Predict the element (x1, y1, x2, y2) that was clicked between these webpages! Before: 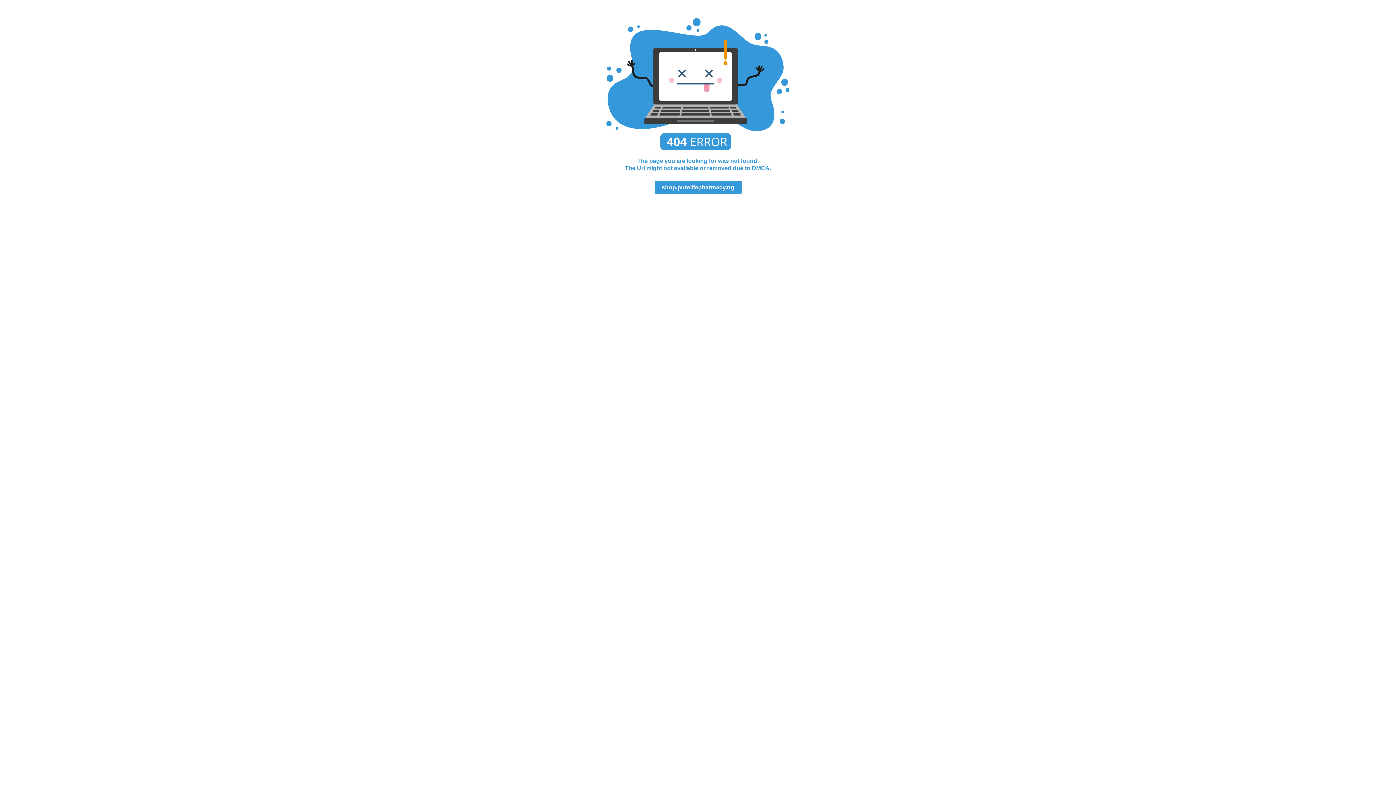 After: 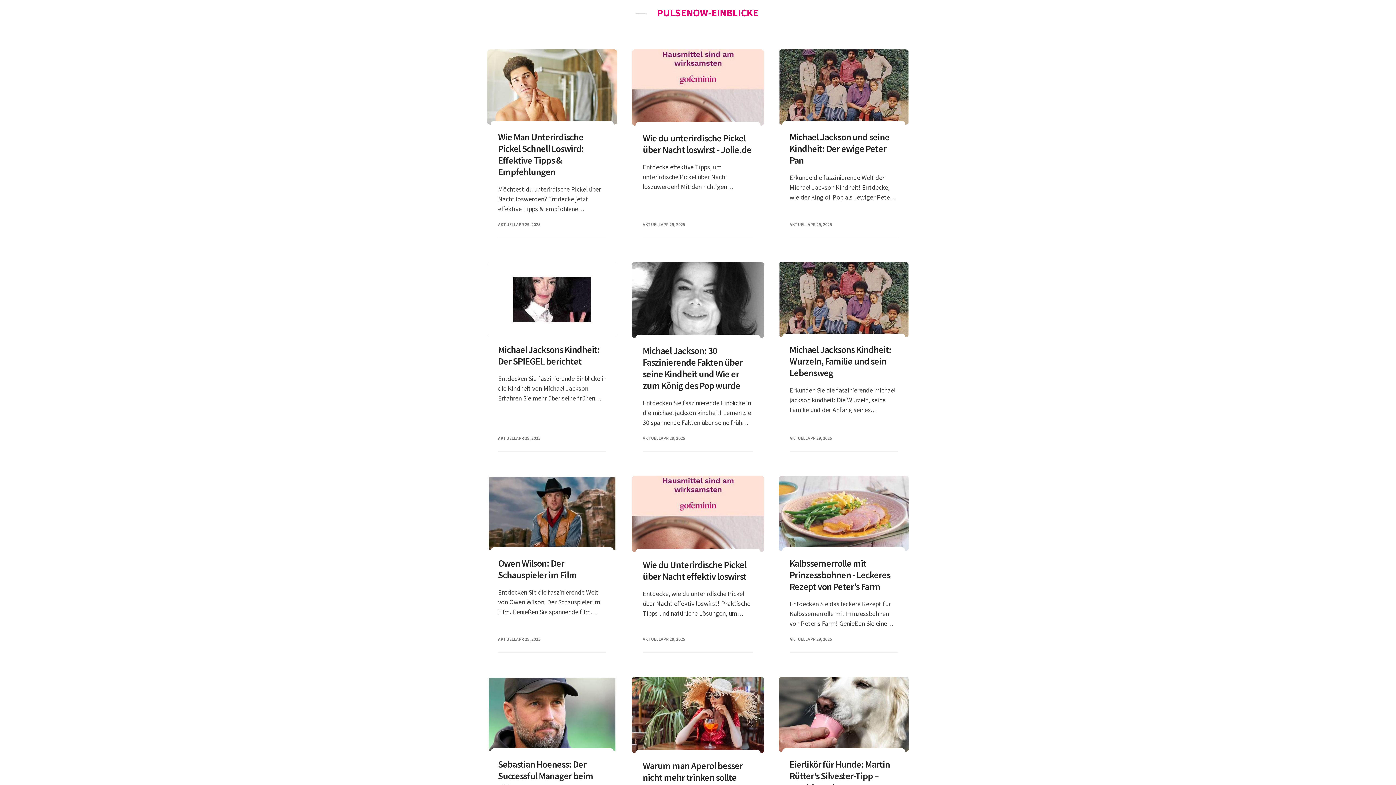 Action: label: shop.purelifepharmacy.ng bbox: (654, 180, 741, 194)